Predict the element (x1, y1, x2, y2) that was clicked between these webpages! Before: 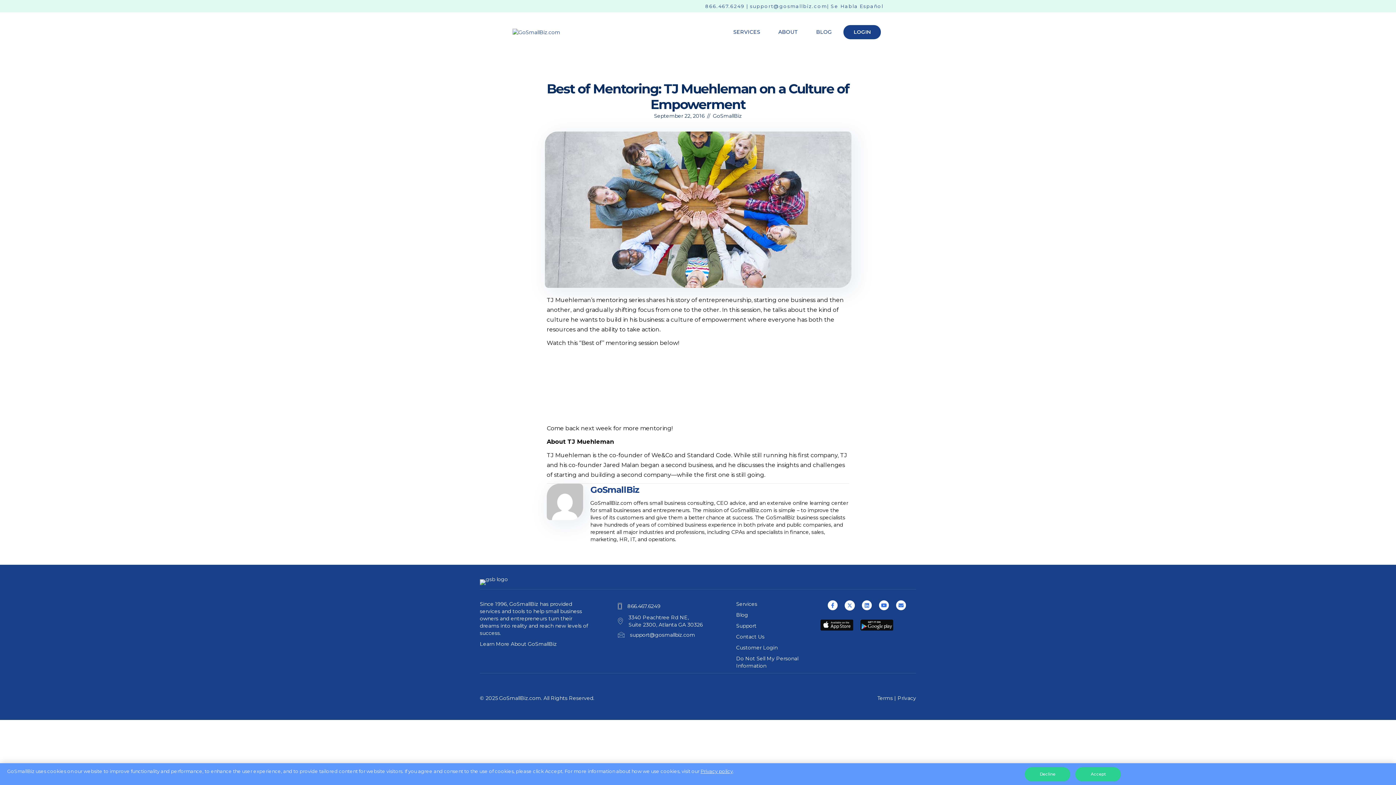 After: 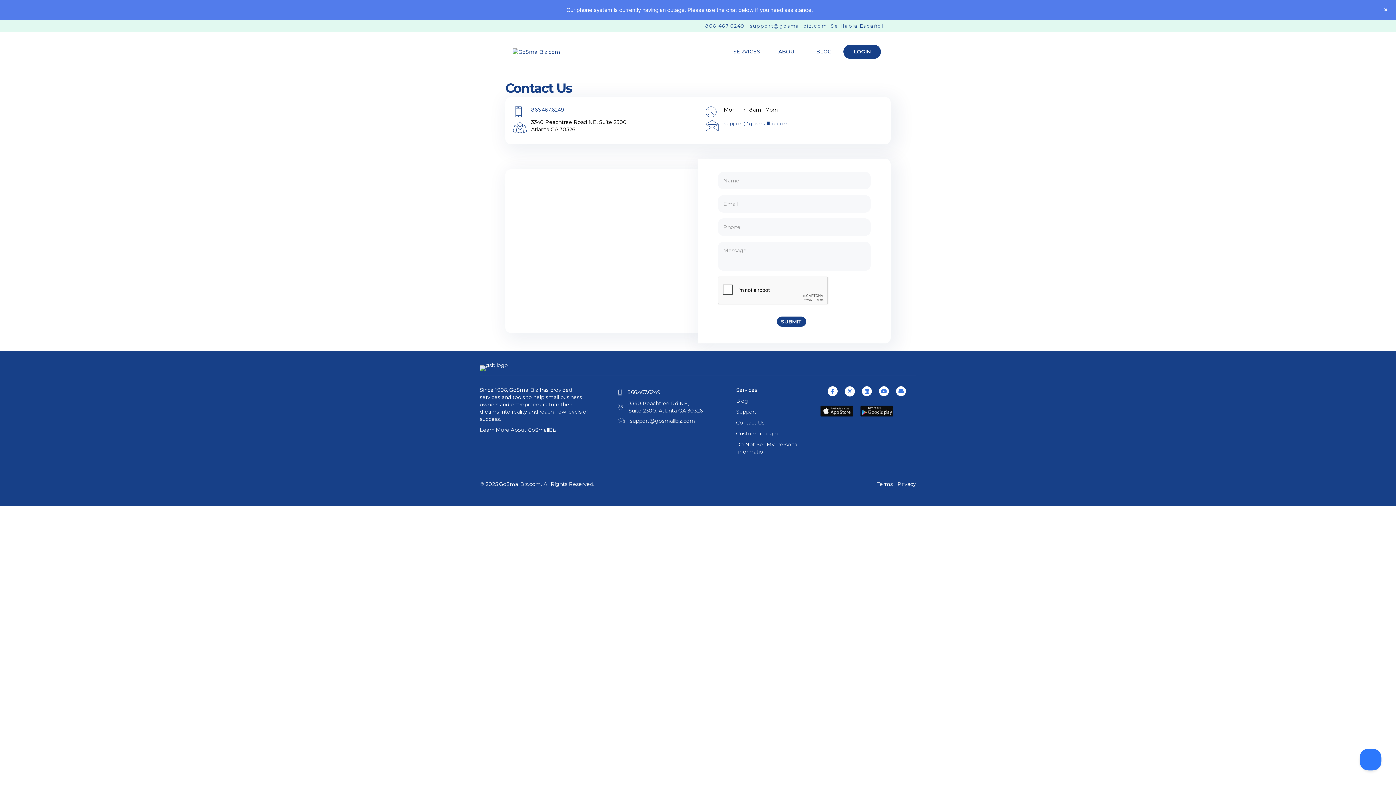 Action: bbox: (736, 633, 764, 640) label: Contact Us